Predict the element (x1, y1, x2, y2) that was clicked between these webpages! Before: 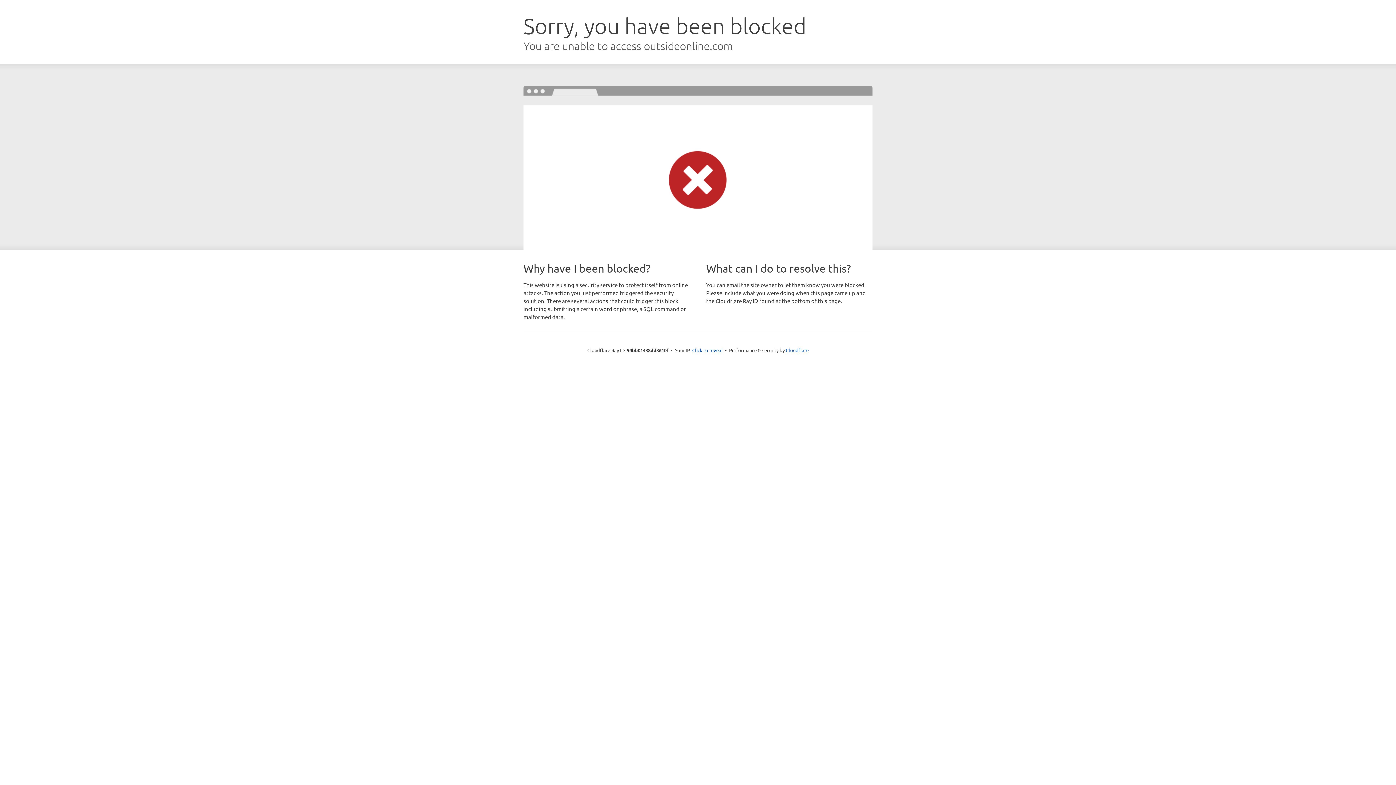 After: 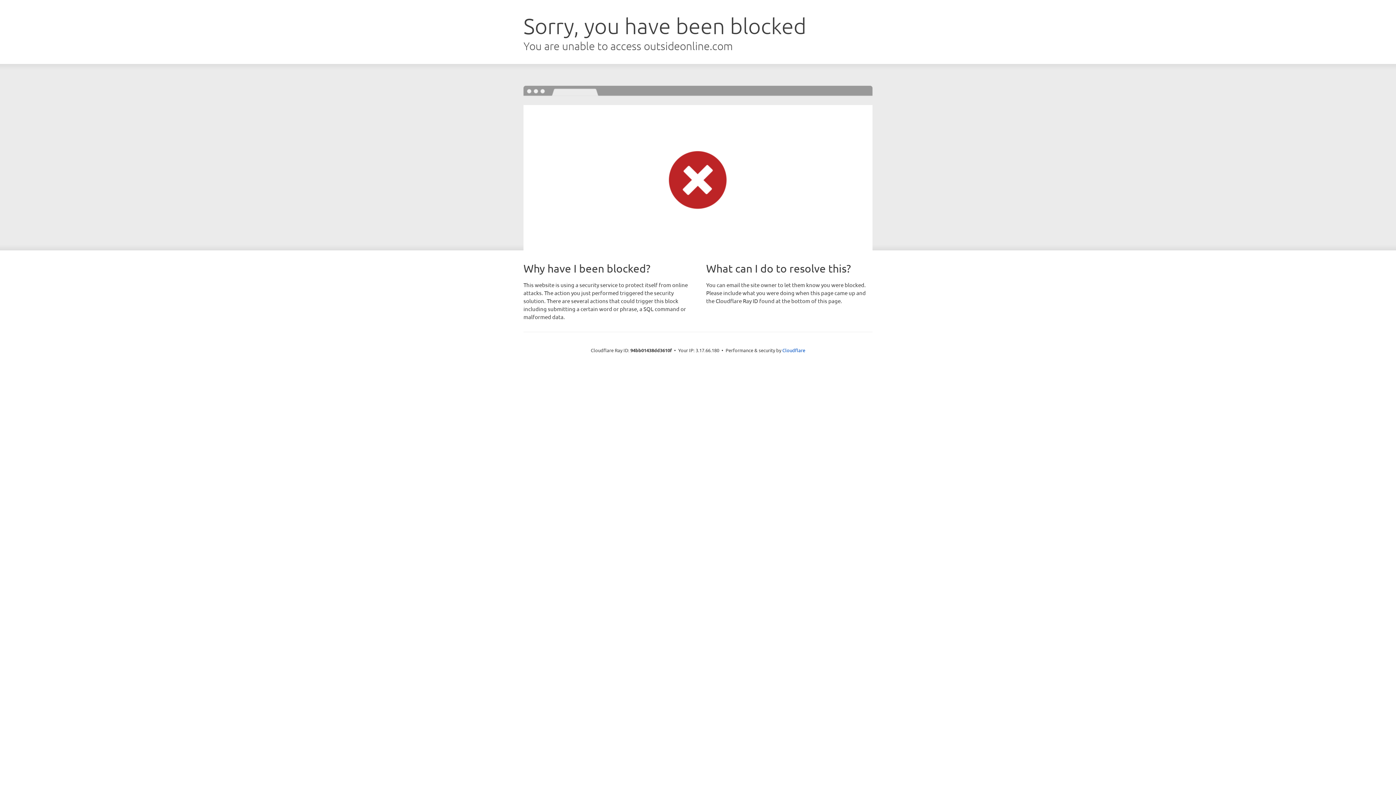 Action: bbox: (692, 346, 722, 353) label: Click to reveal